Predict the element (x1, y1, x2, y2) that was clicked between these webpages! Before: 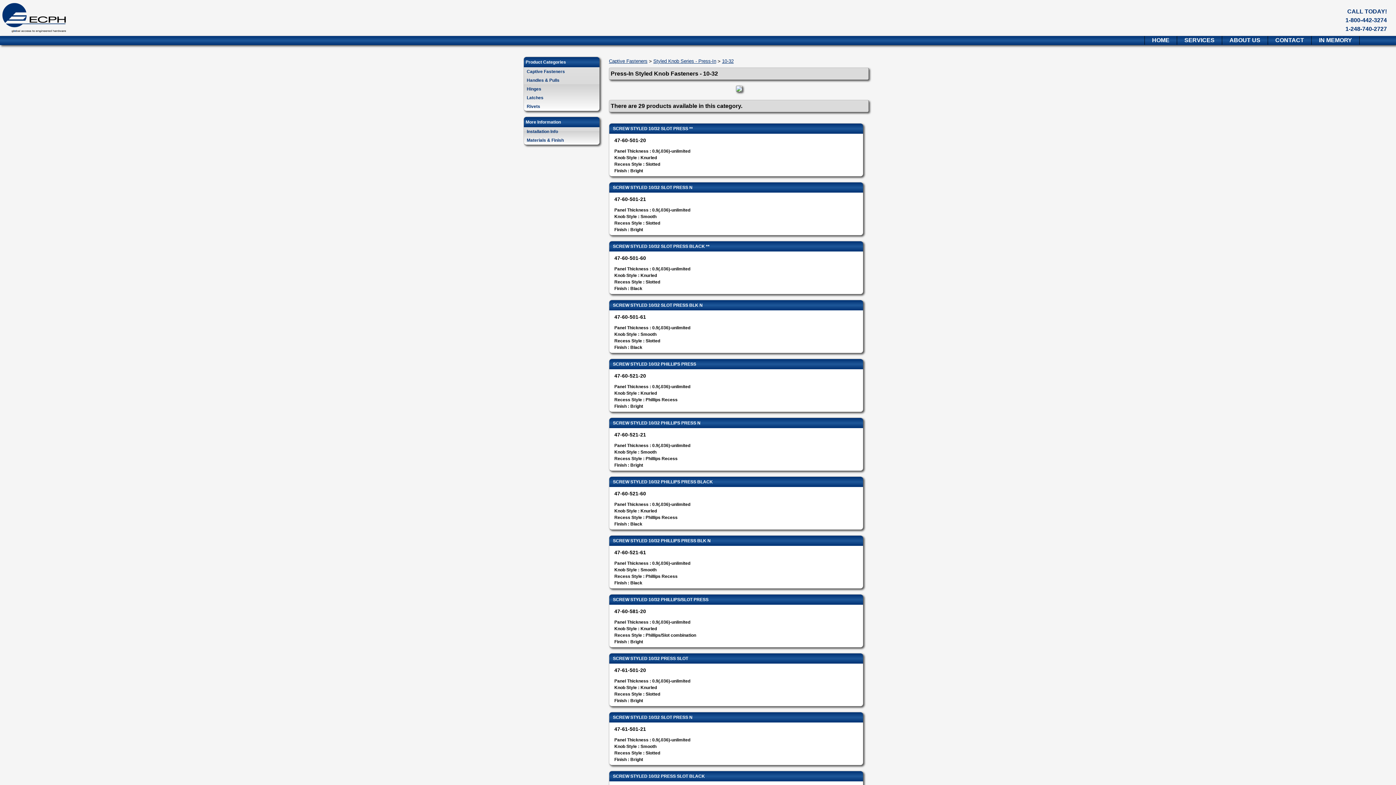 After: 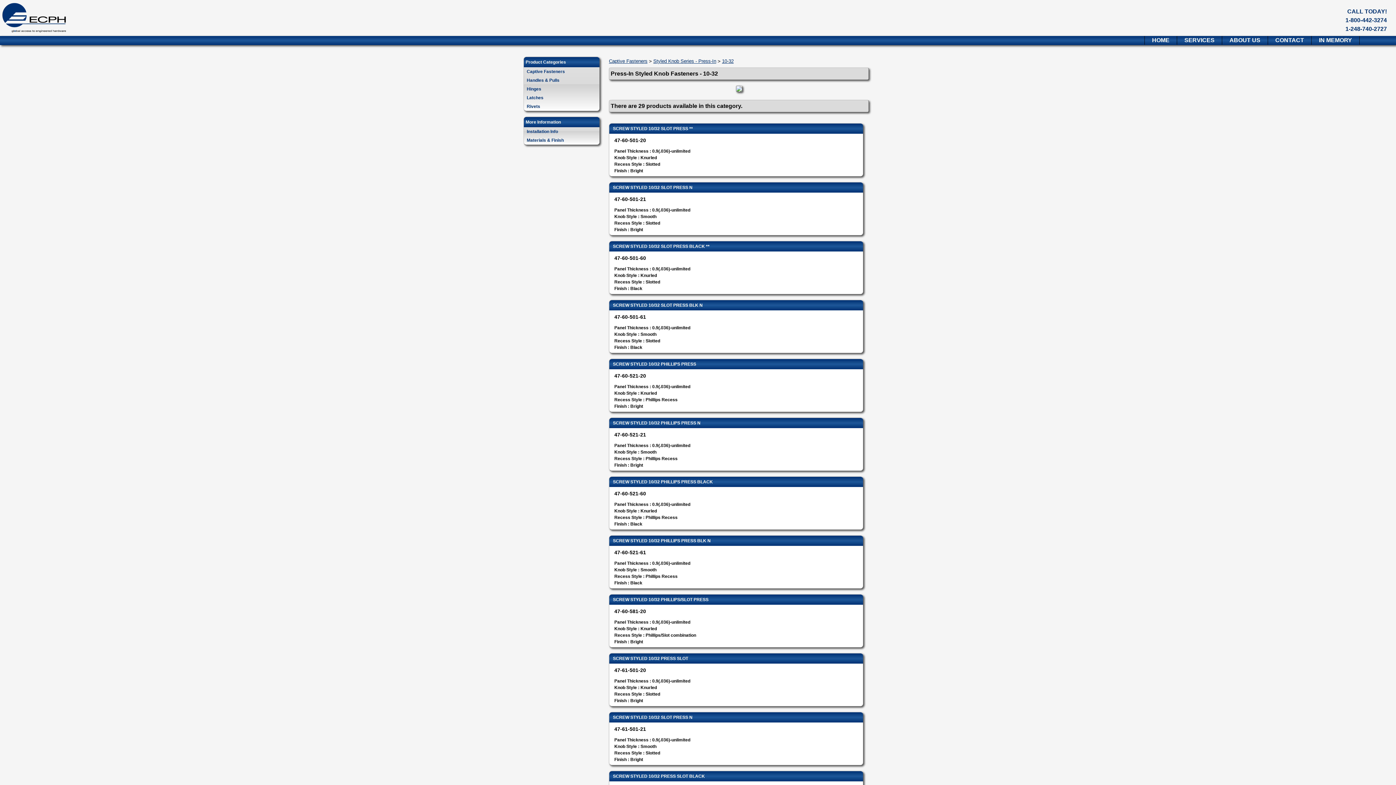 Action: label: SCREW STYLED 10/32 SLOT PRESS BLACK **
47-60-501-60
Panel Thickness : 0.9(.036)-unlimited
Knob Style : Knurled
Recess Style : Slotted
Finish : Black bbox: (609, 241, 863, 292)